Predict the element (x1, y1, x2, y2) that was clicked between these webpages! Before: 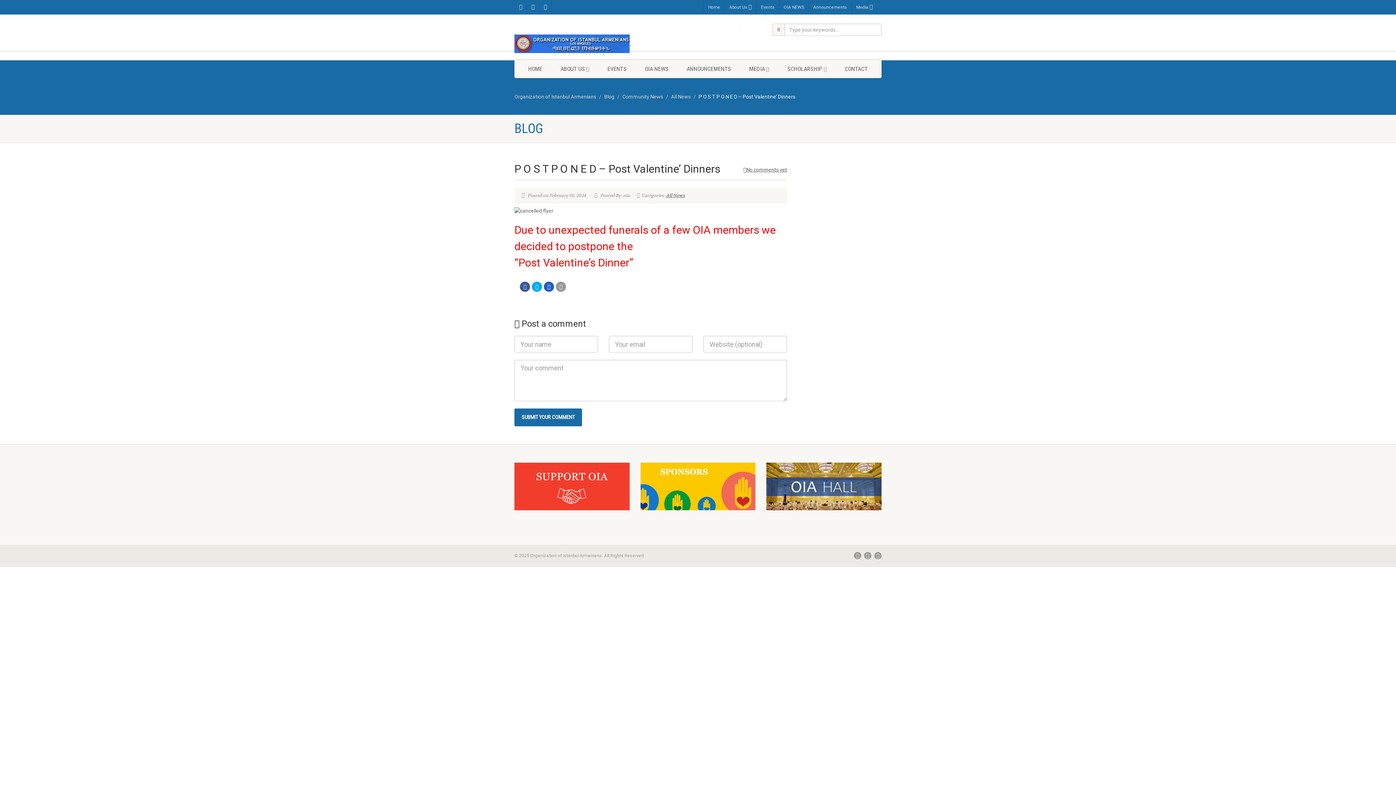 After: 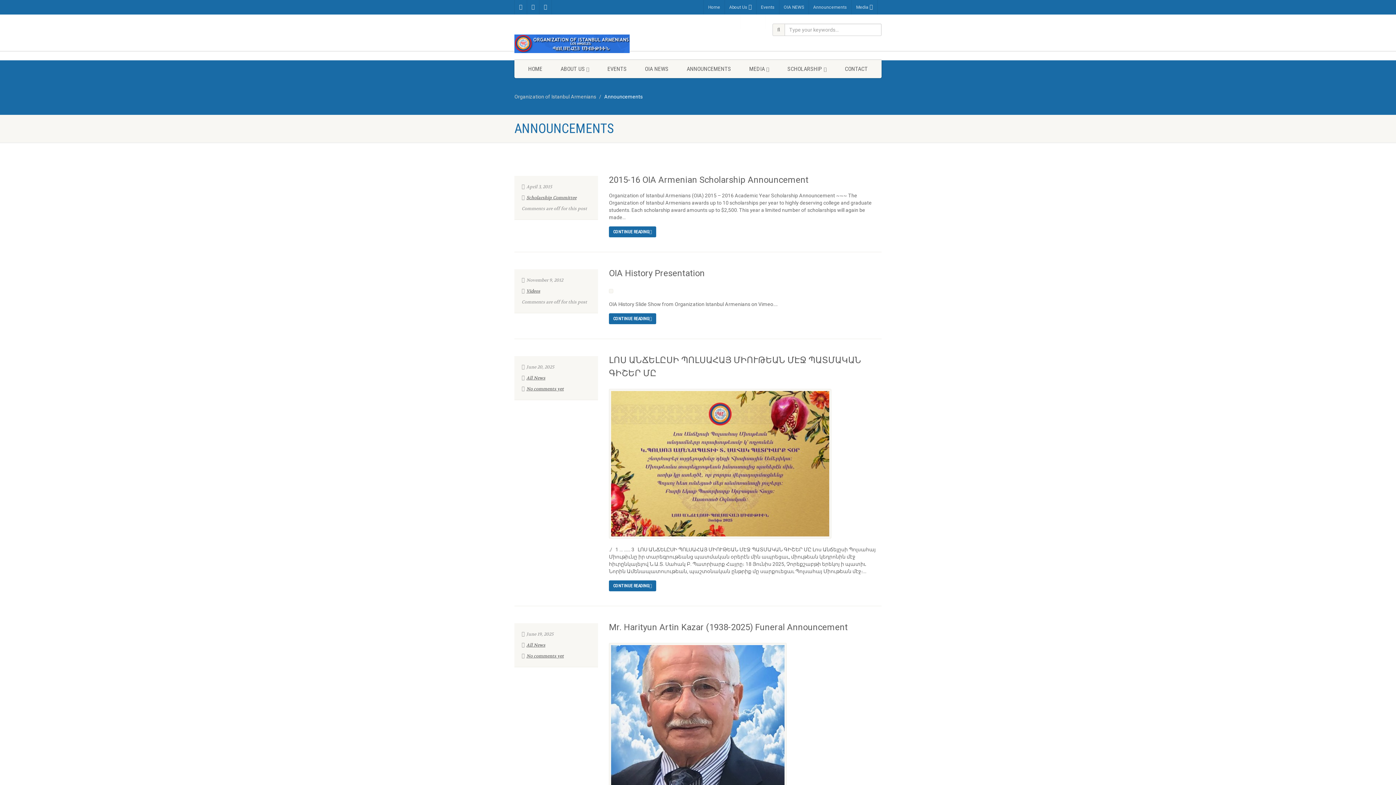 Action: label: ANNOUNCEMENTS bbox: (677, 60, 740, 78)